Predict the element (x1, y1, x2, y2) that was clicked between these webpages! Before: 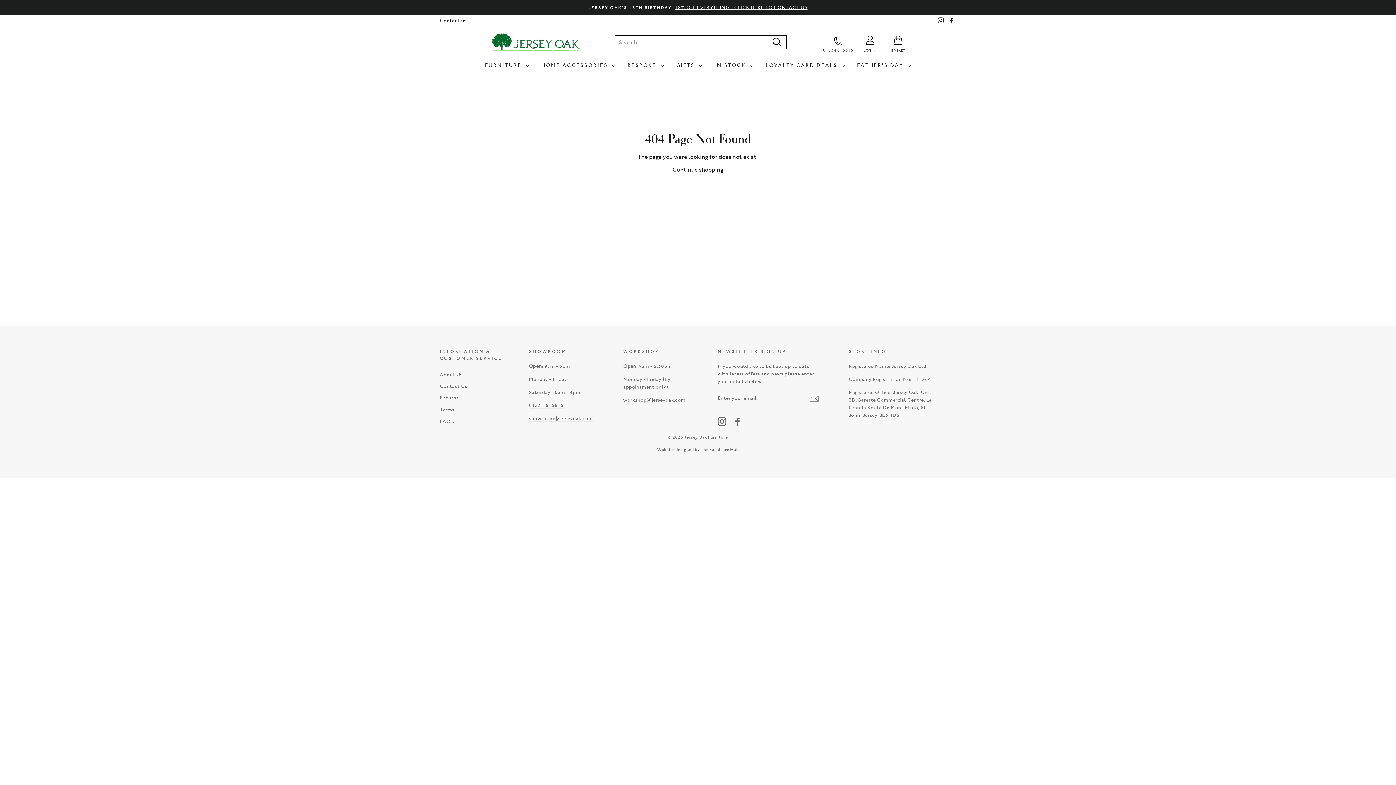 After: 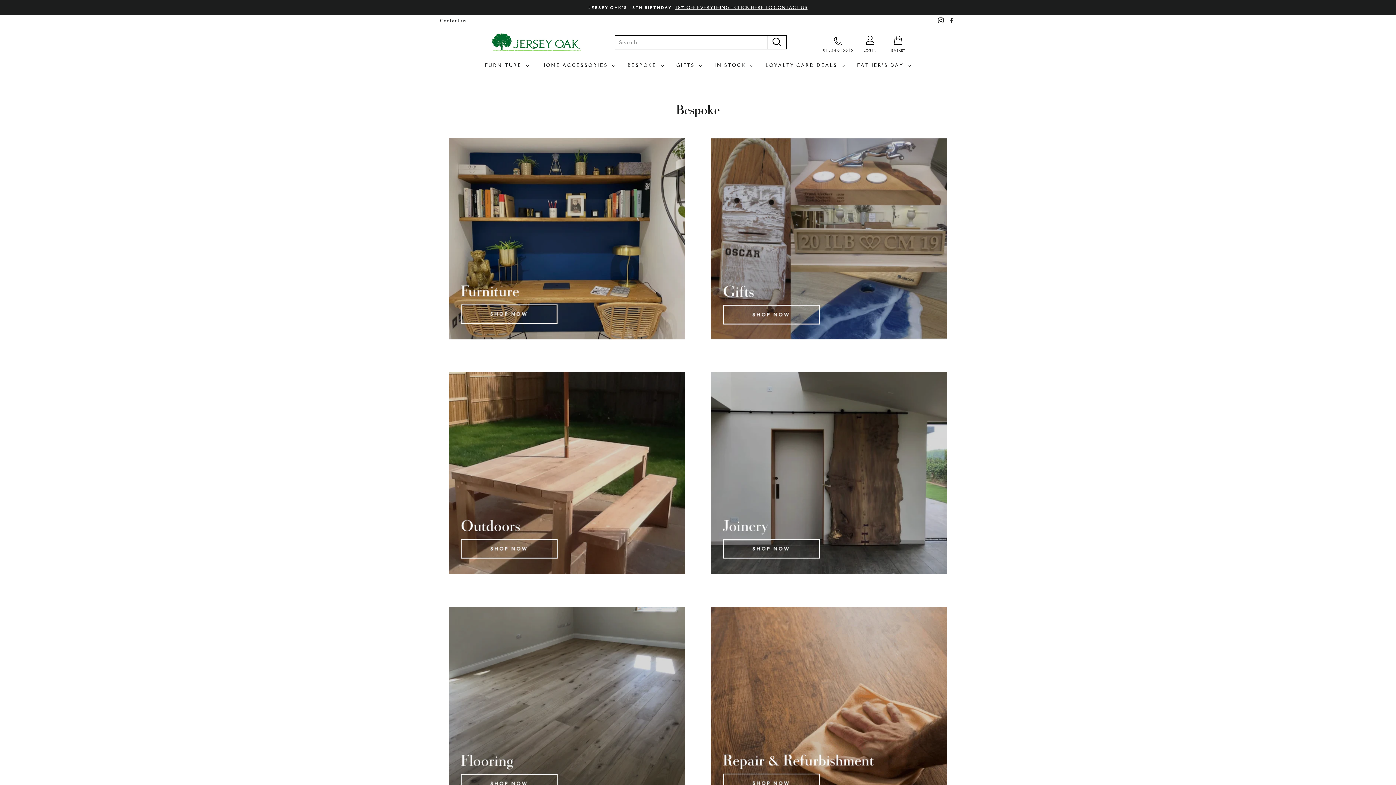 Action: bbox: (622, 58, 669, 71) label: BESPOKE 